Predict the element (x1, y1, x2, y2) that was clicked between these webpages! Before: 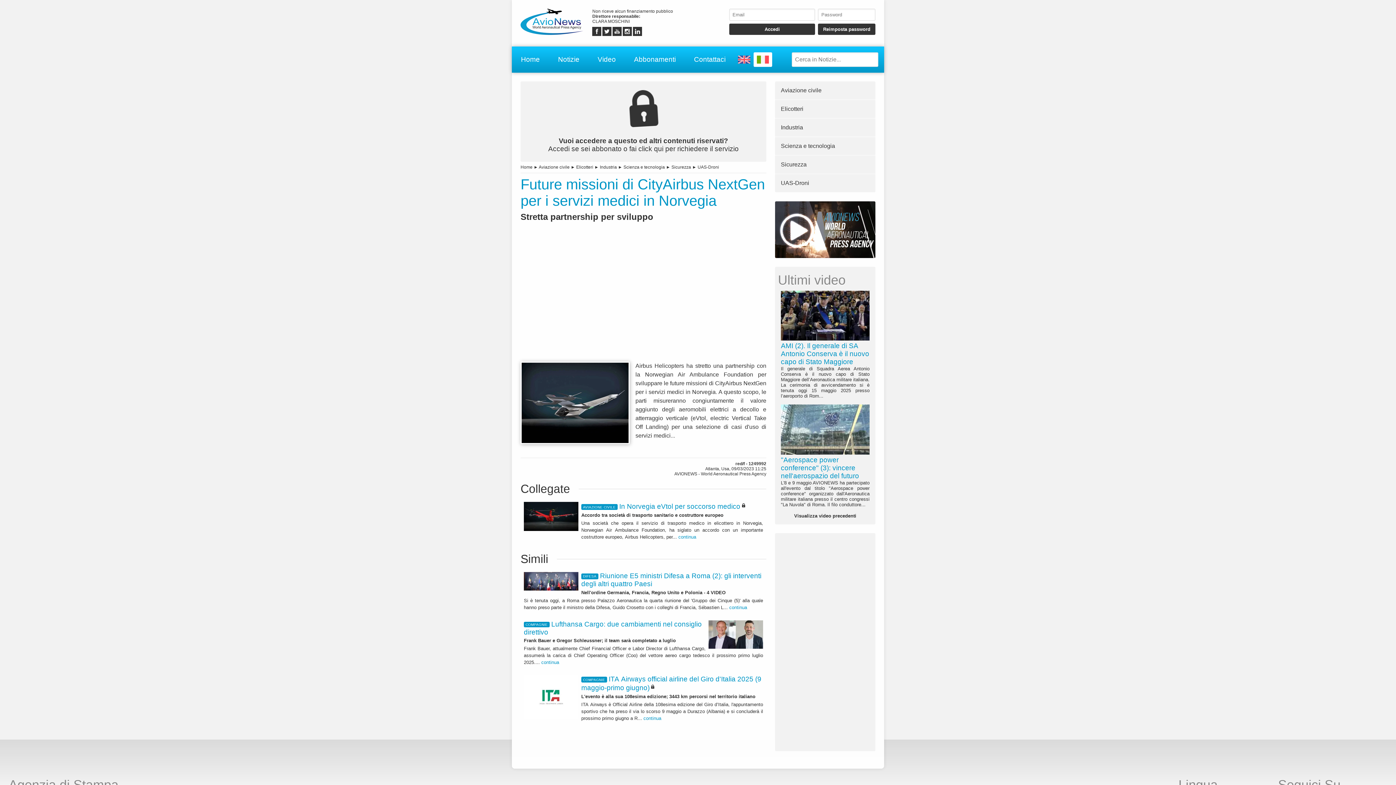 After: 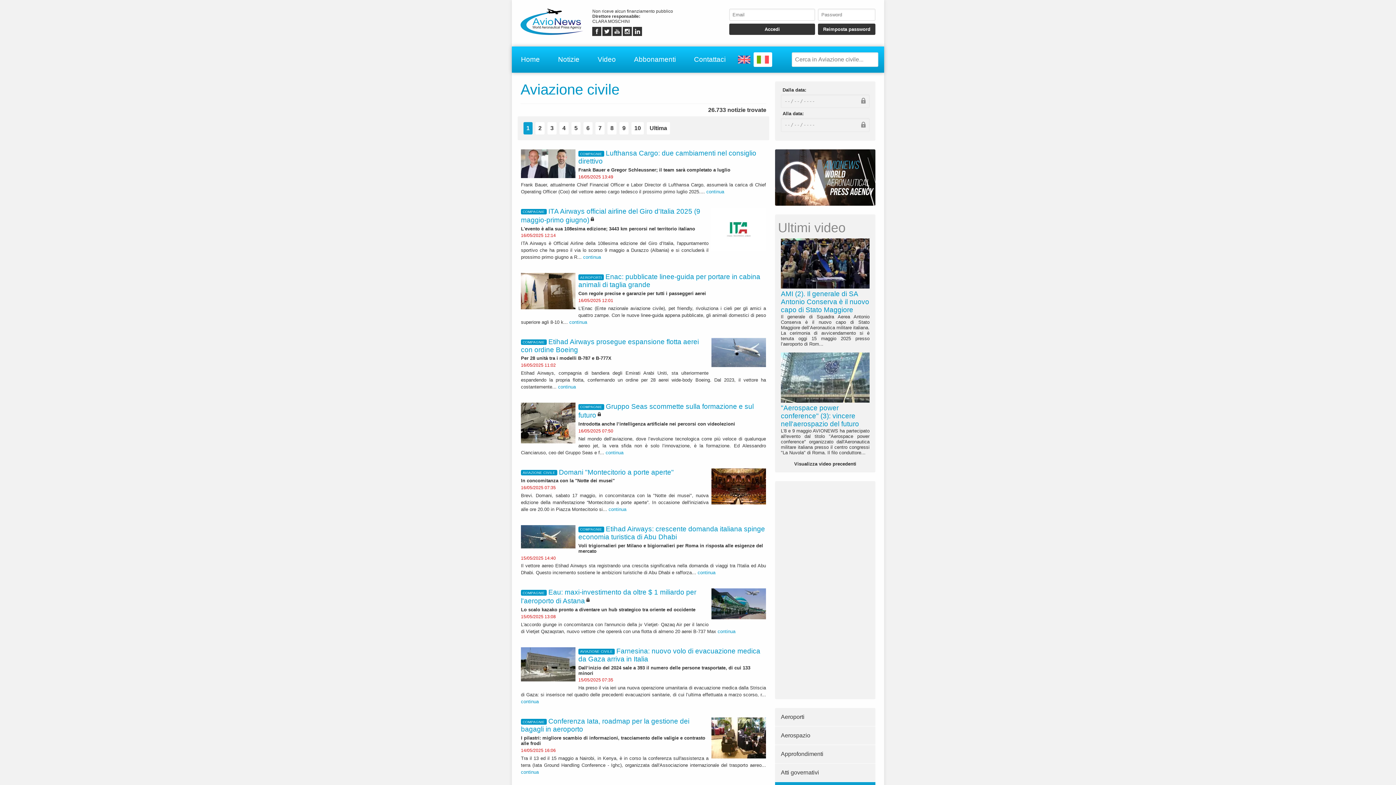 Action: label: Aviazione civile bbox: (775, 81, 875, 100)